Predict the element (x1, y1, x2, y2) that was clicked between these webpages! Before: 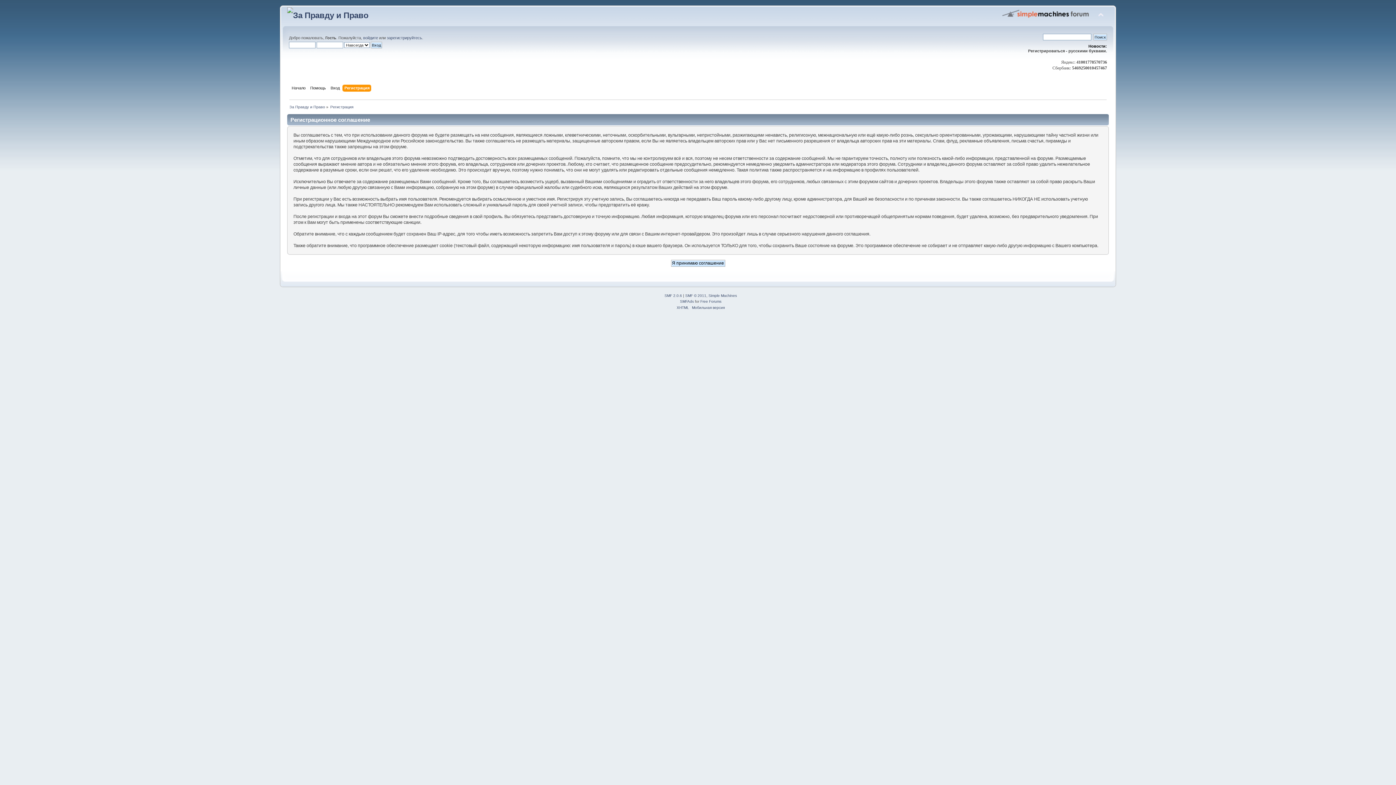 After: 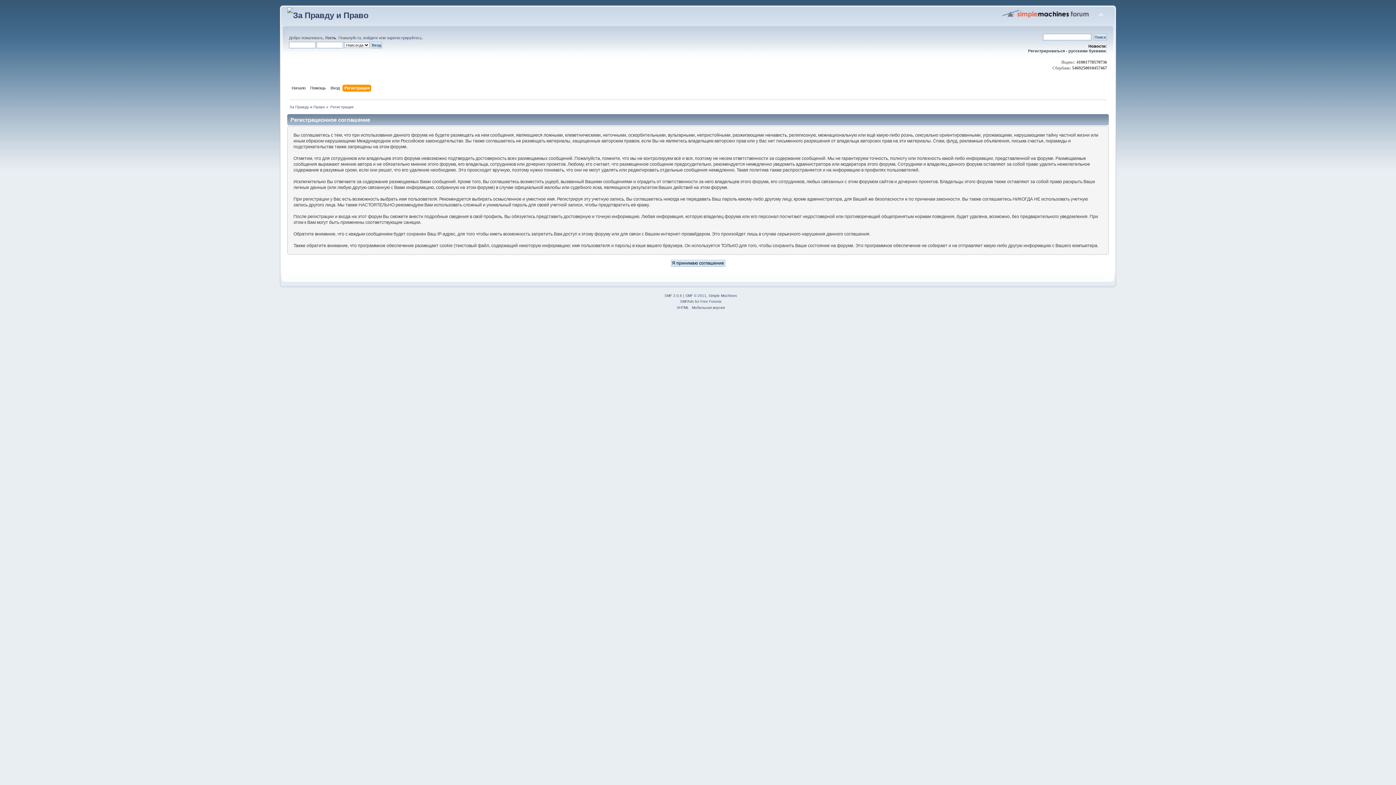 Action: bbox: (330, 104, 353, 109) label: Регистрация